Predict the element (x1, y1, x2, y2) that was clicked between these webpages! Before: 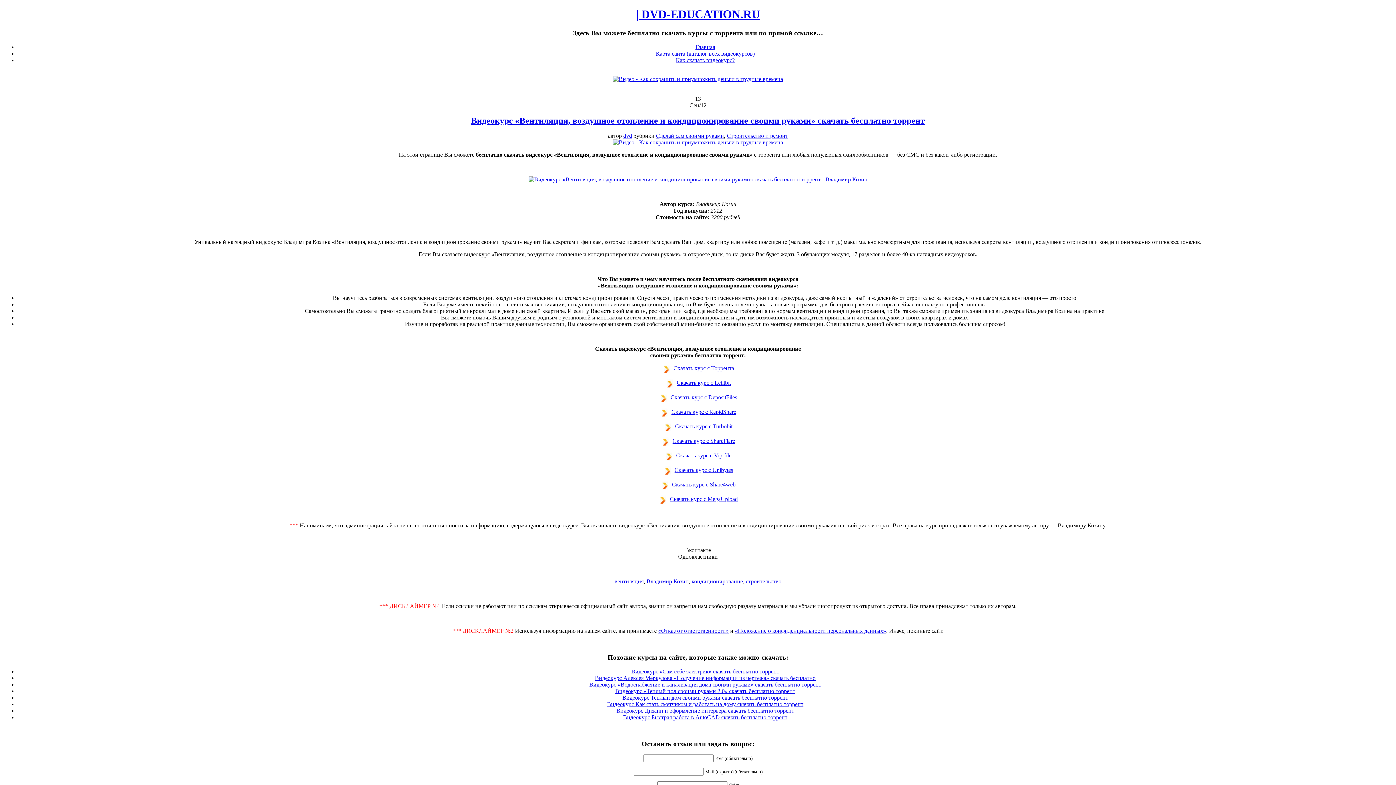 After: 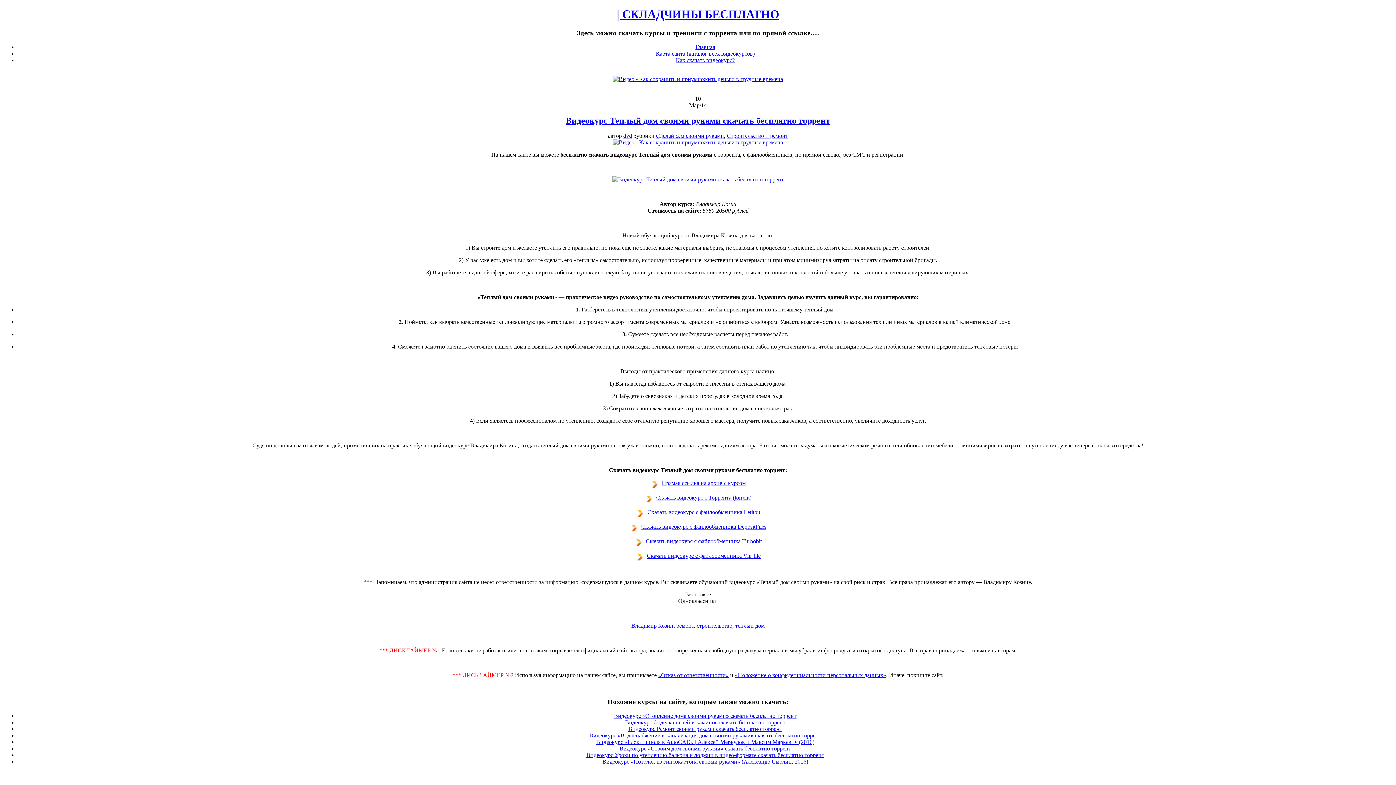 Action: label: Видеокурс Теплый дом своими руками скачать бесплатно торрент bbox: (622, 694, 788, 701)